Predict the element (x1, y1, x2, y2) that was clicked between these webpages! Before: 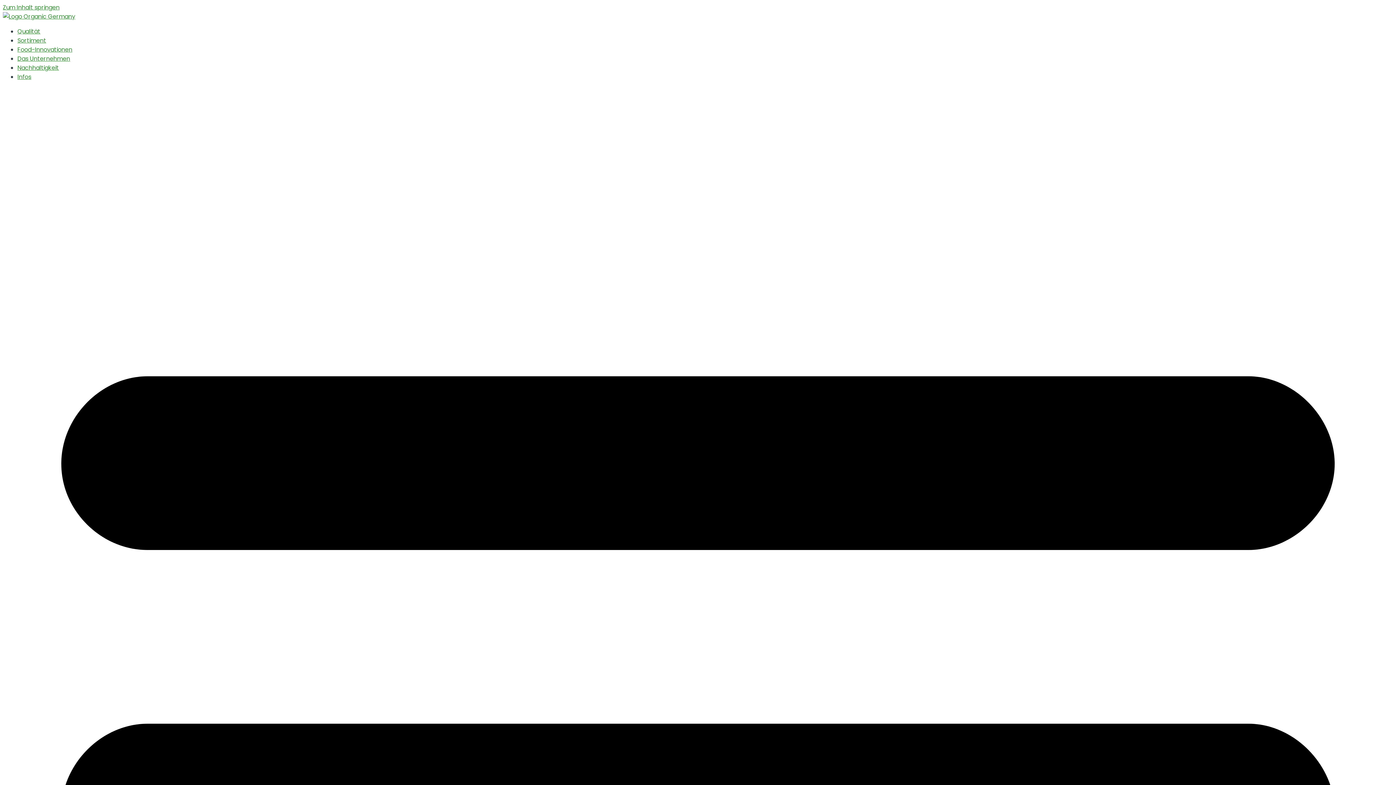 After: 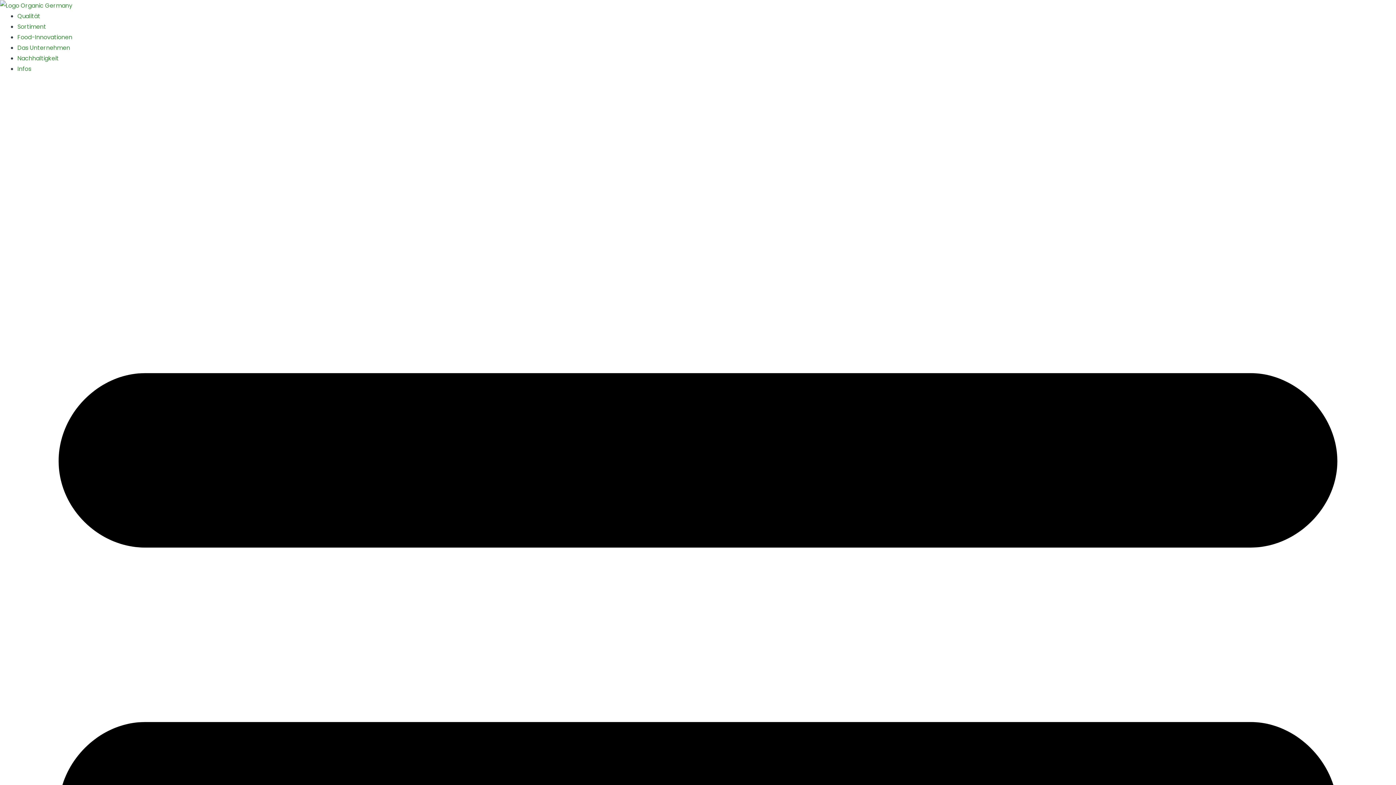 Action: label: Sortiment bbox: (17, 36, 46, 44)